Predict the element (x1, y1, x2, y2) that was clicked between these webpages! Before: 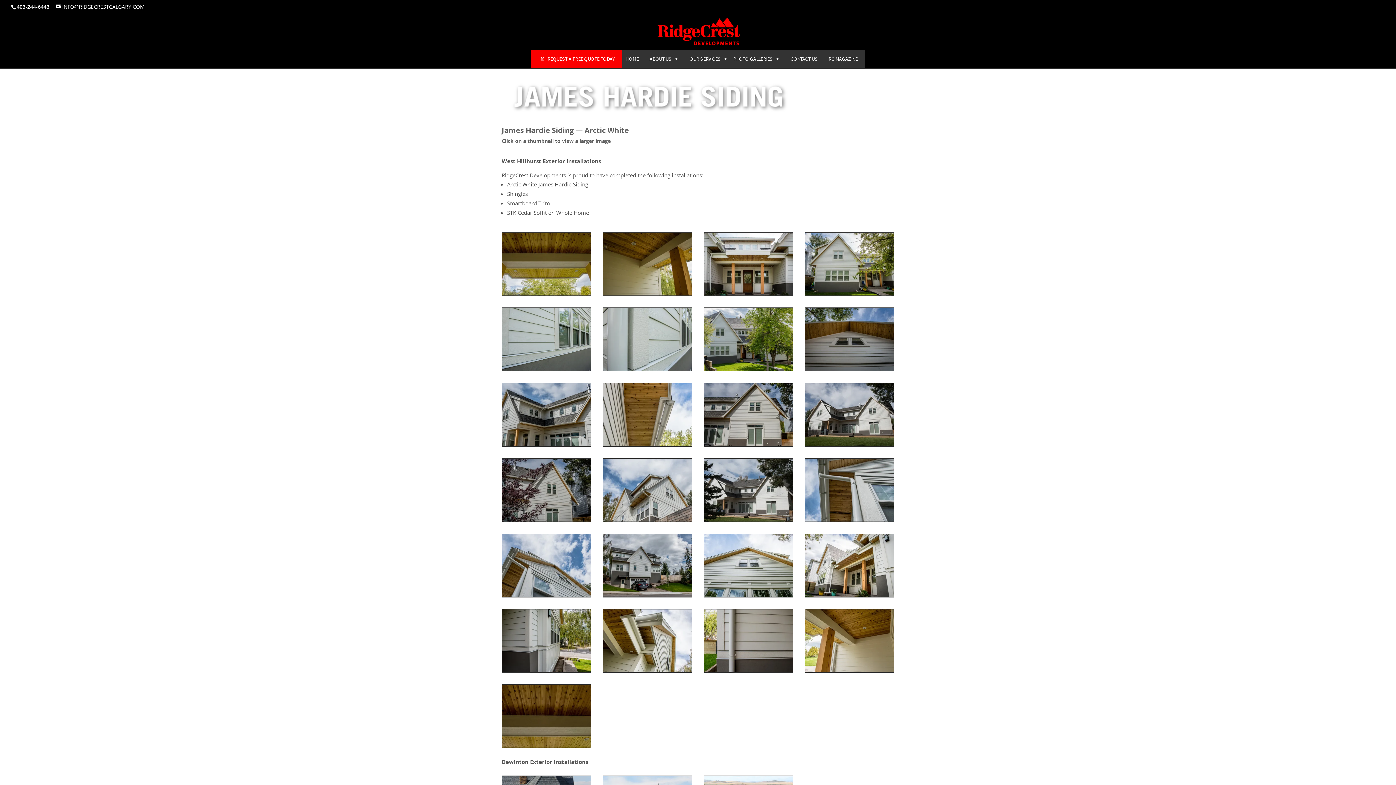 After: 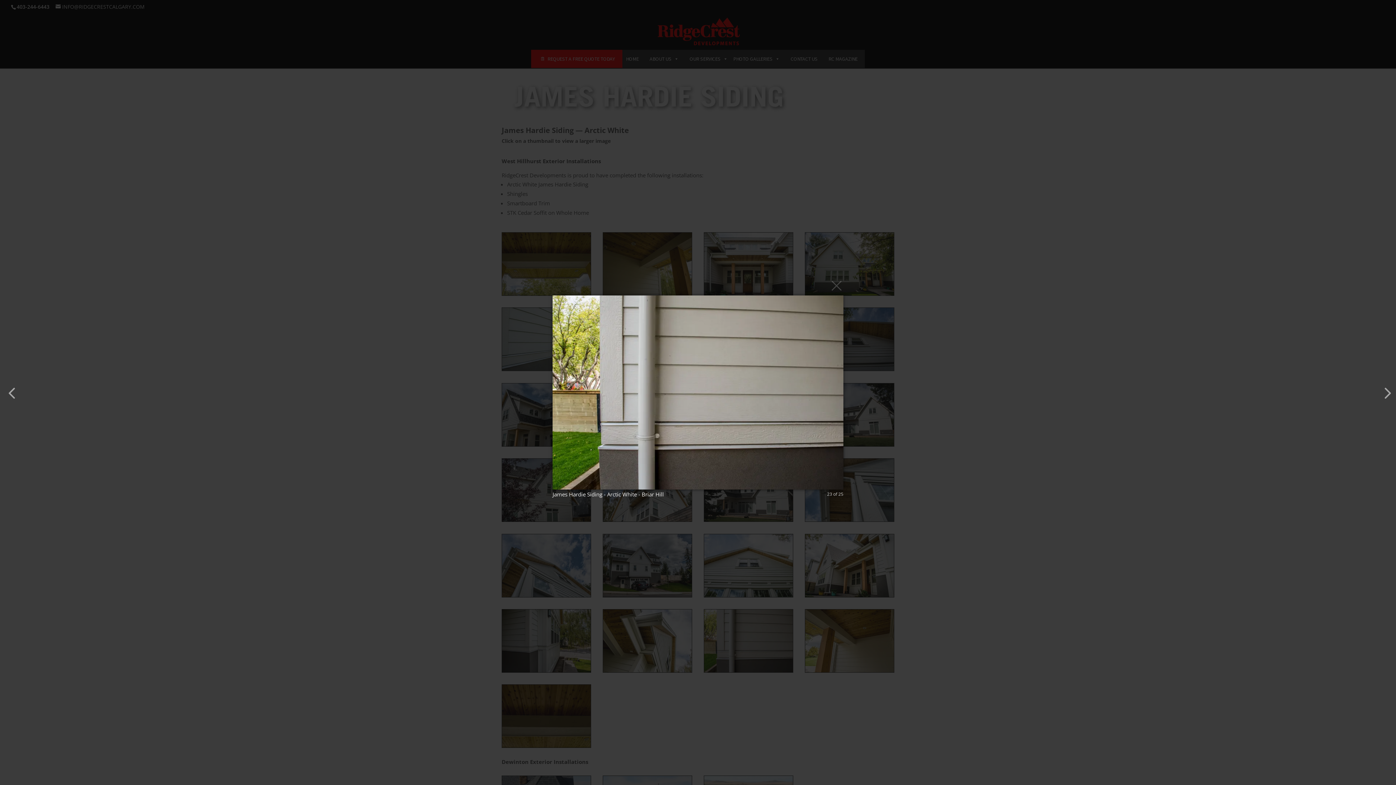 Action: bbox: (704, 666, 793, 674)